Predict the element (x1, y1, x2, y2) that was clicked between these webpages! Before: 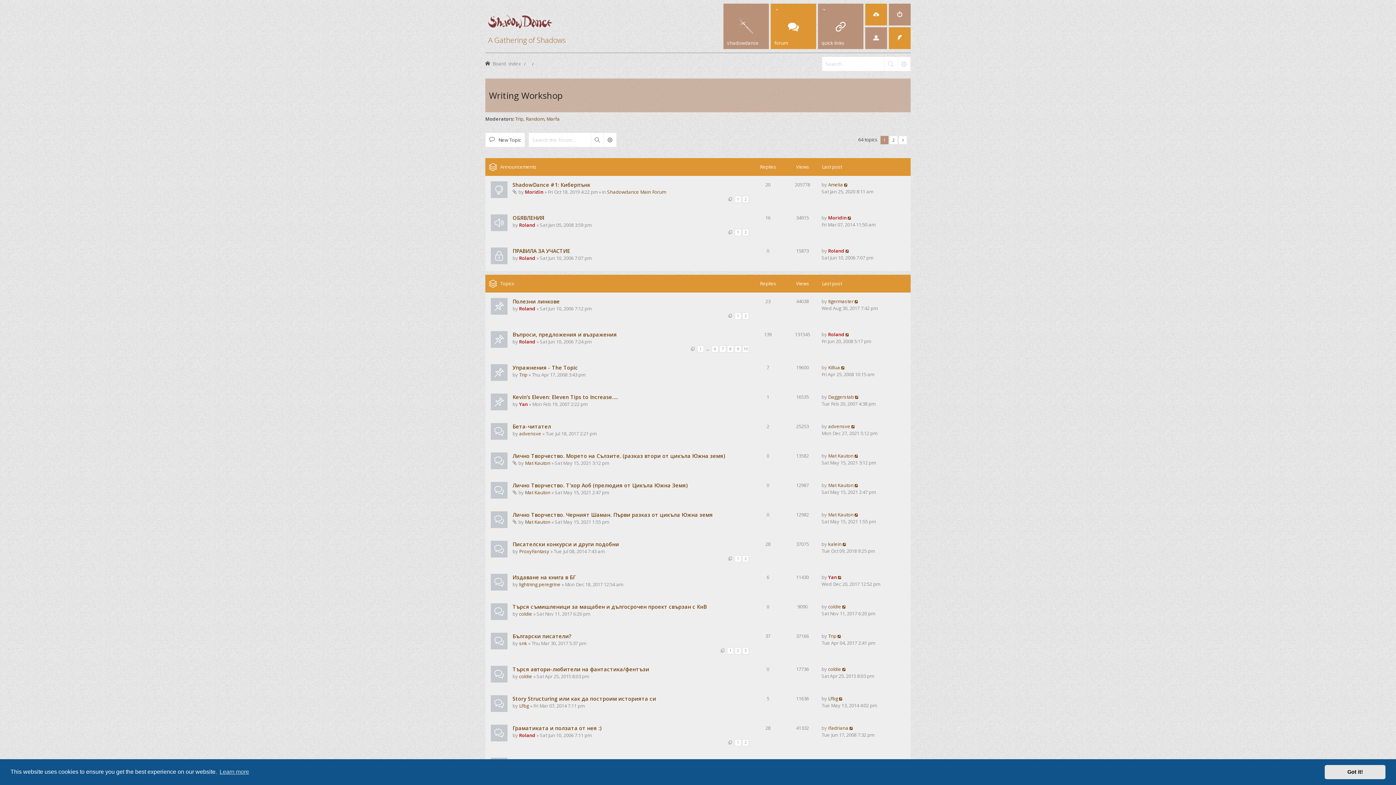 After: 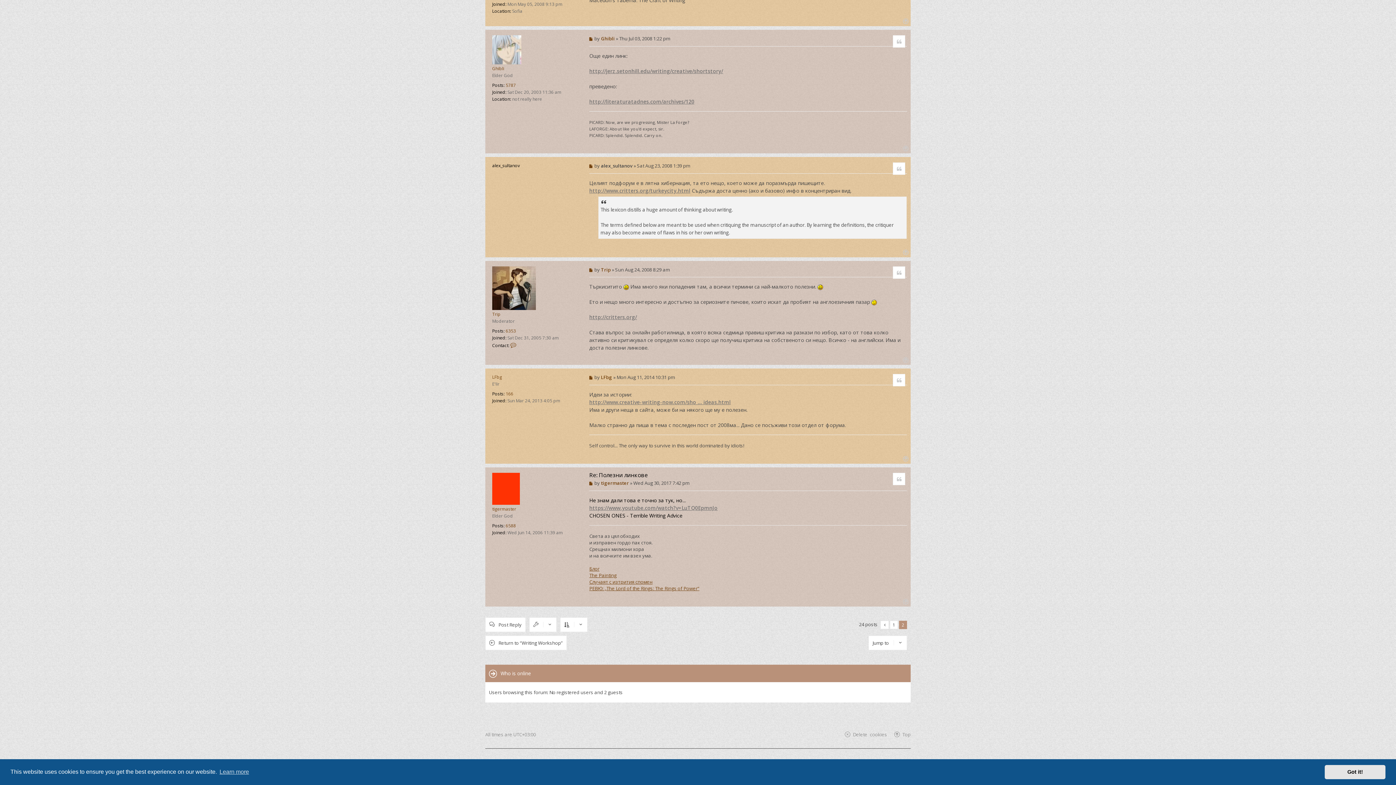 Action: bbox: (854, 298, 858, 304)